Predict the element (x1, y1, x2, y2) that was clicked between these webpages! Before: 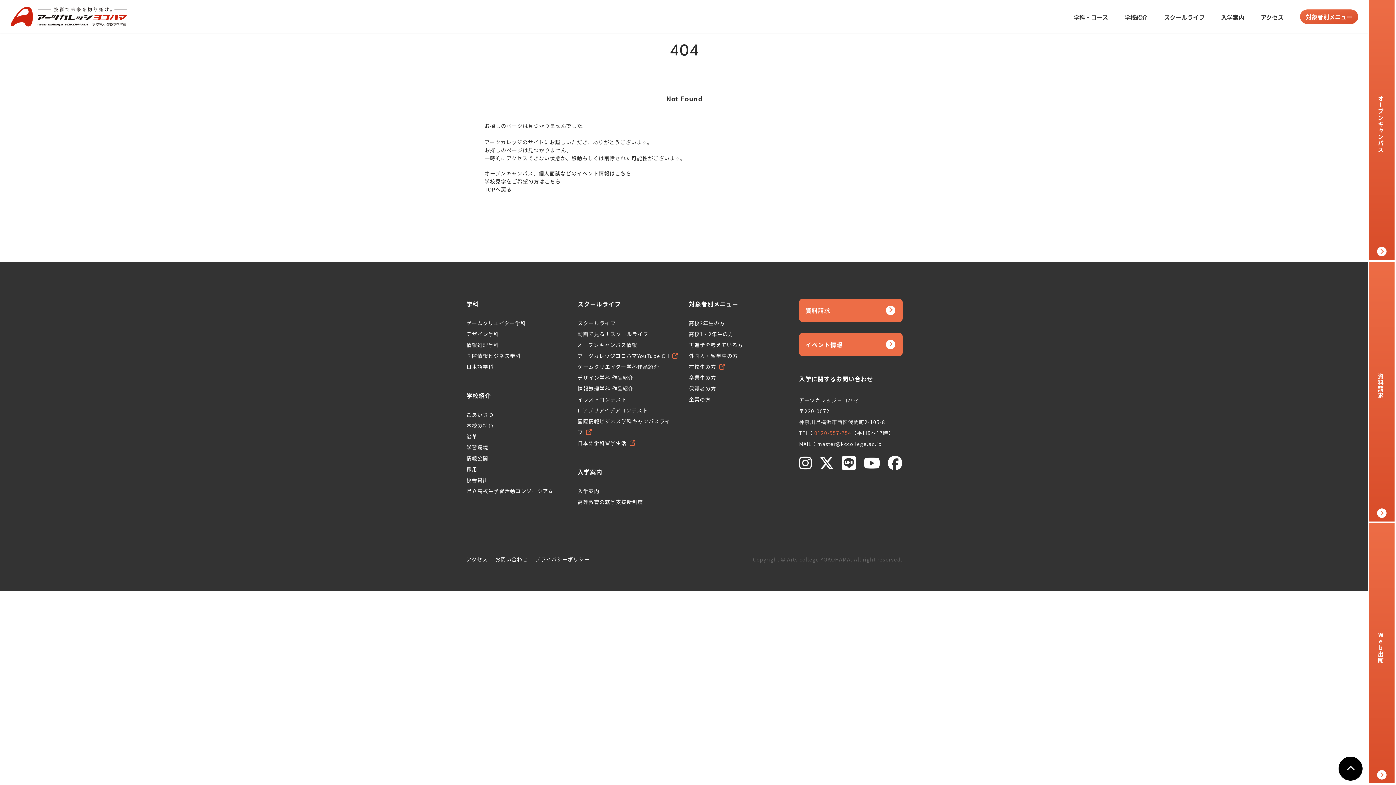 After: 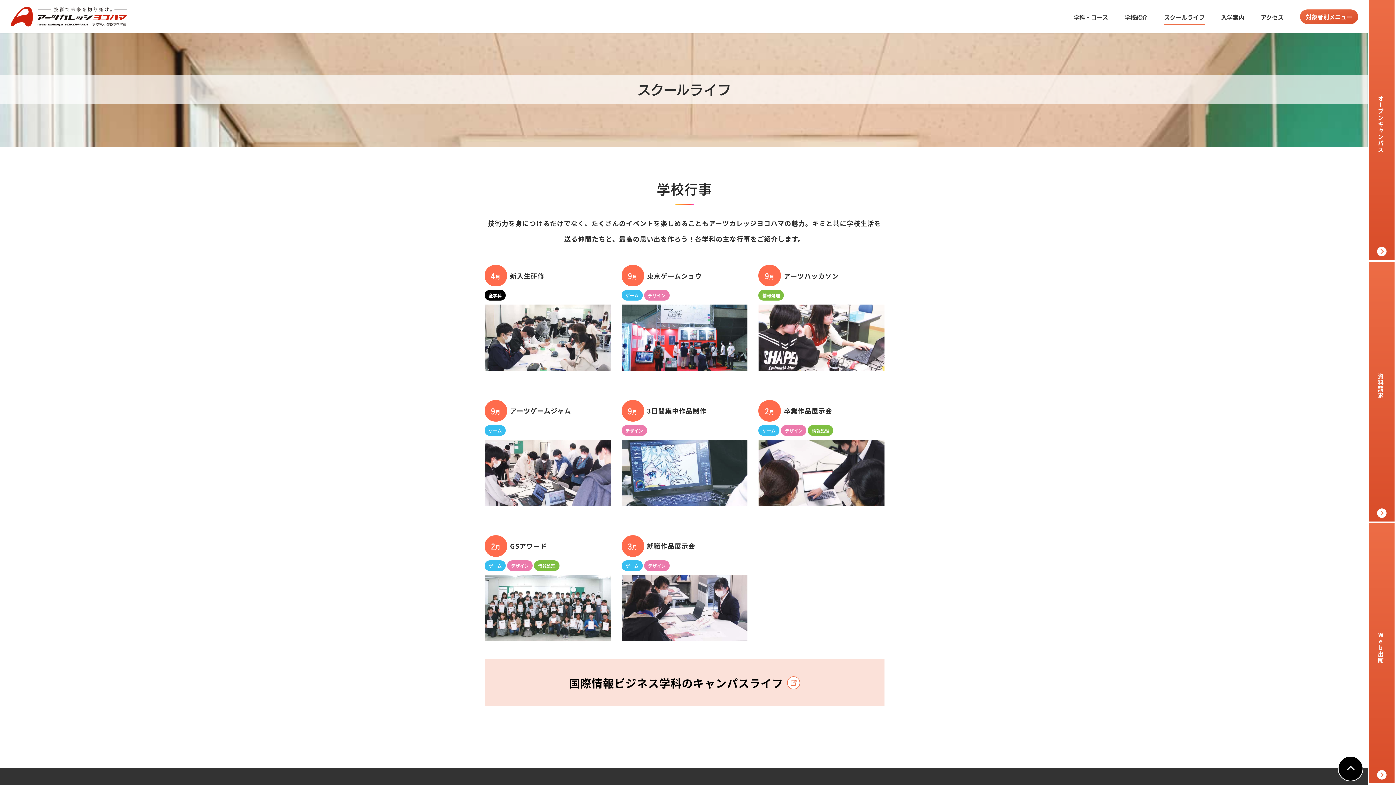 Action: bbox: (577, 319, 616, 326) label: スクールライフ